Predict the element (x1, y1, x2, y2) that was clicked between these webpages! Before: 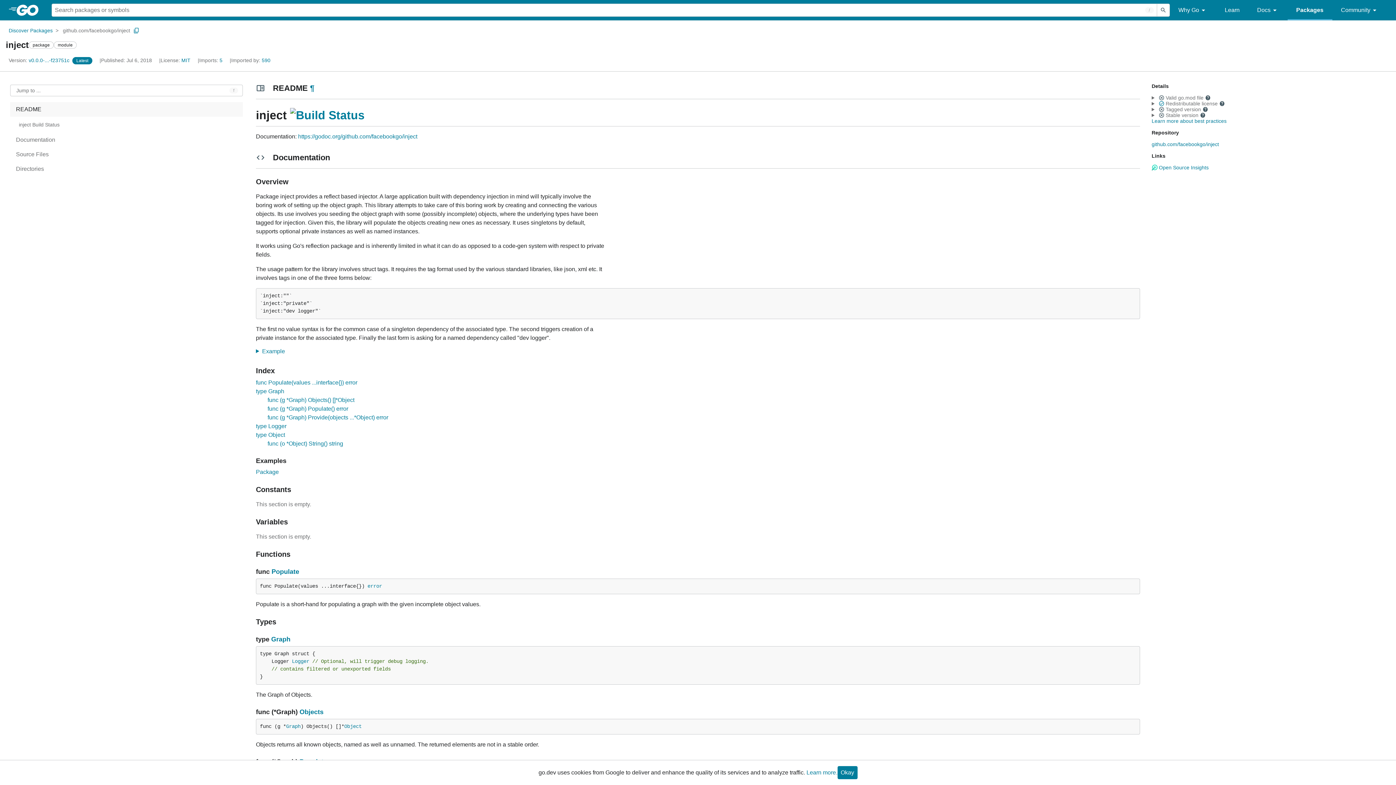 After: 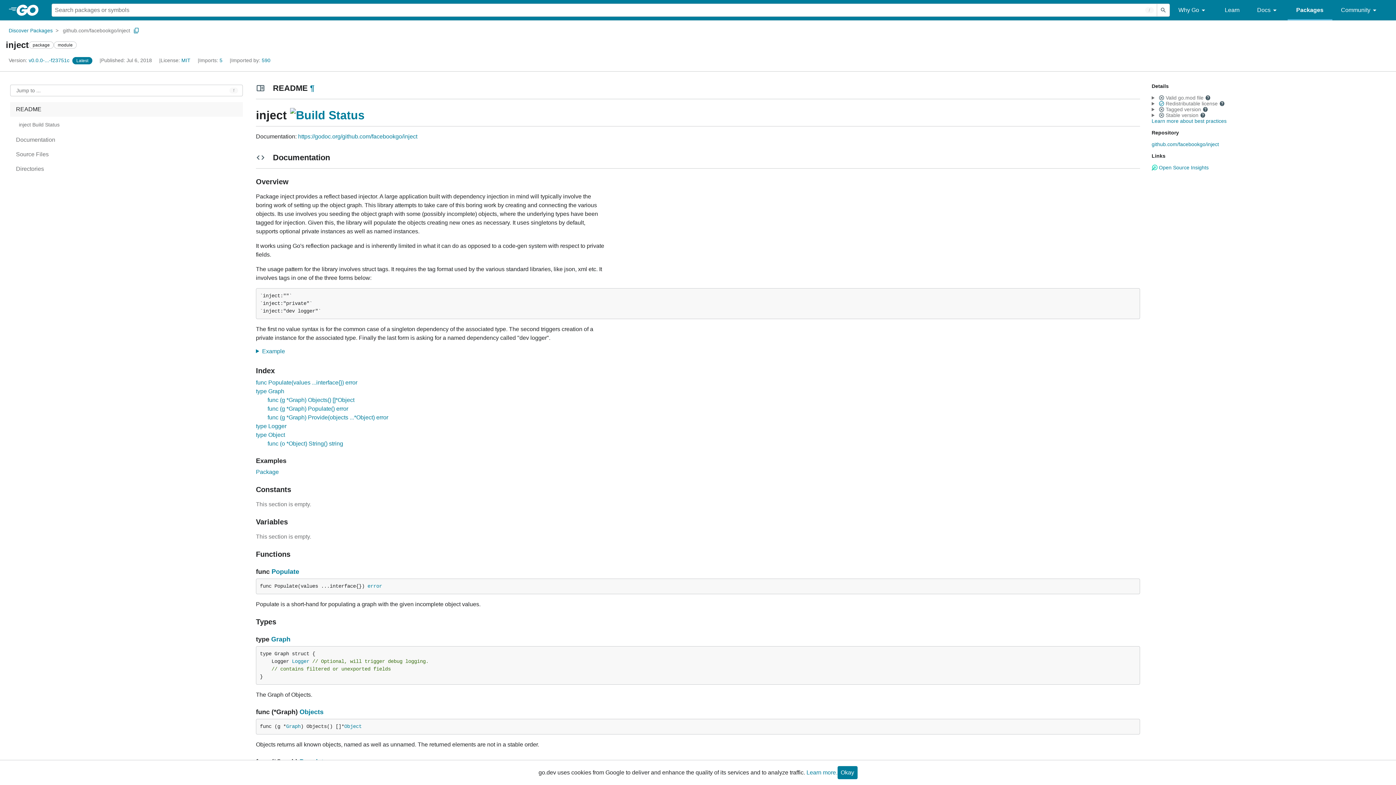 Action: bbox: (298, 133, 417, 139) label: https://godoc.org/github.com/facebookgo/inject